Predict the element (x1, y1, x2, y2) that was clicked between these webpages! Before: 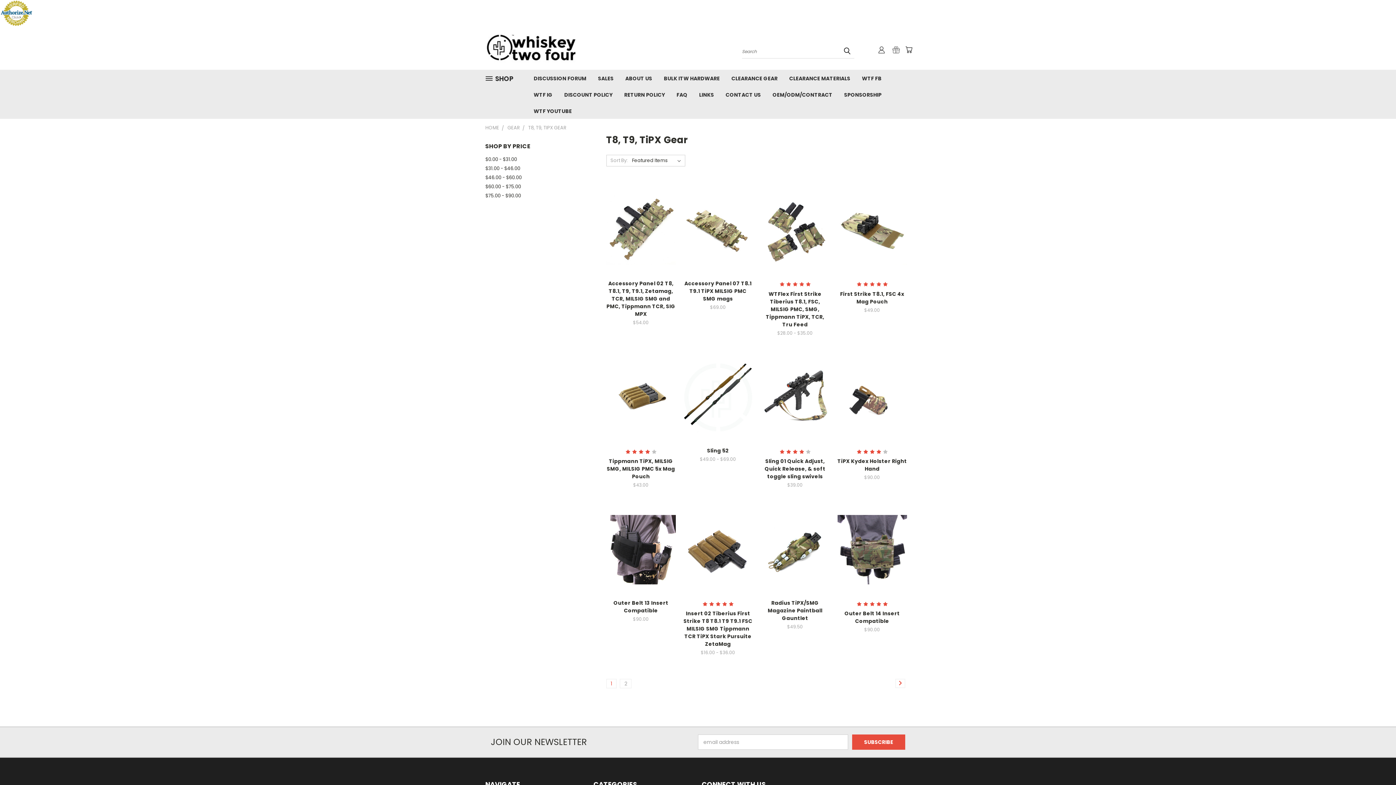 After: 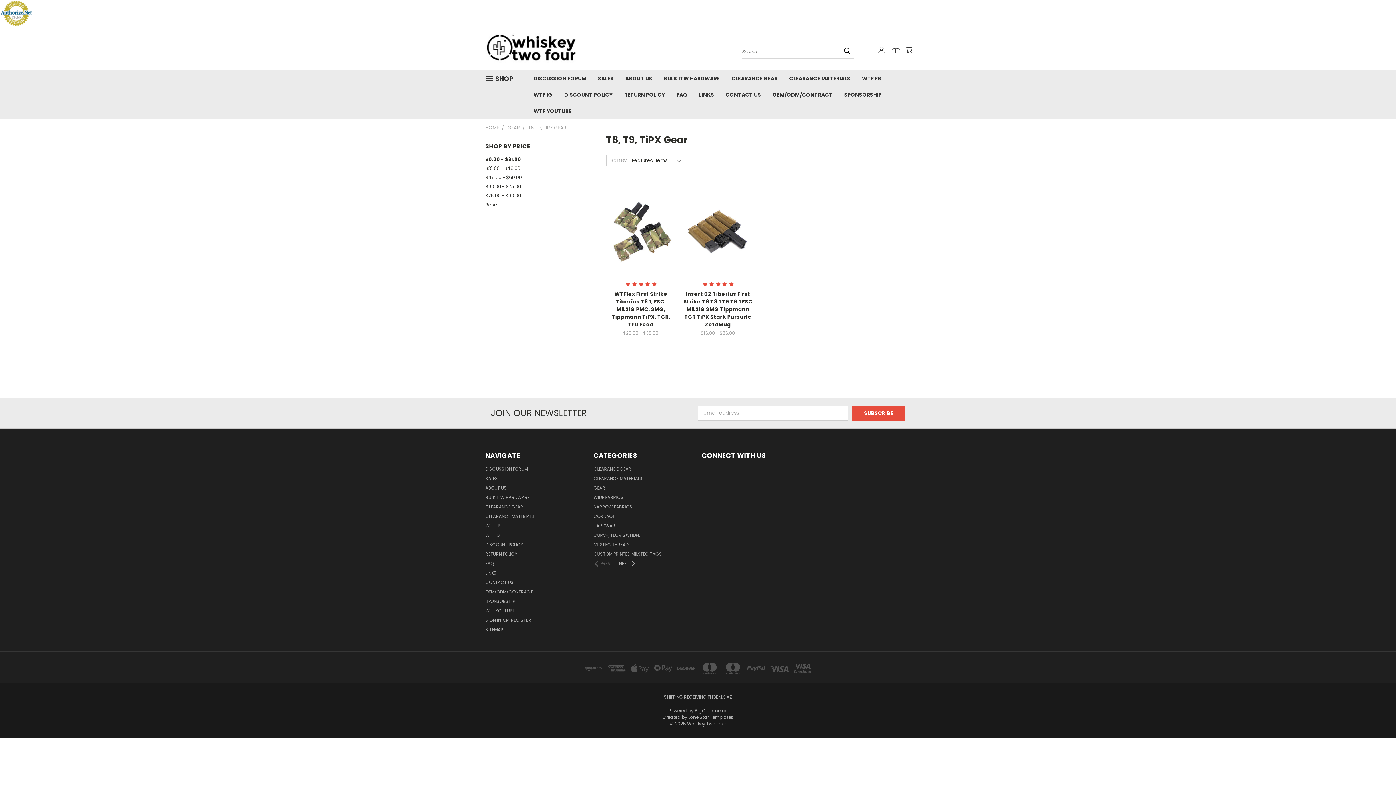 Action: bbox: (485, 154, 588, 163) label: $0.00 - $31.00